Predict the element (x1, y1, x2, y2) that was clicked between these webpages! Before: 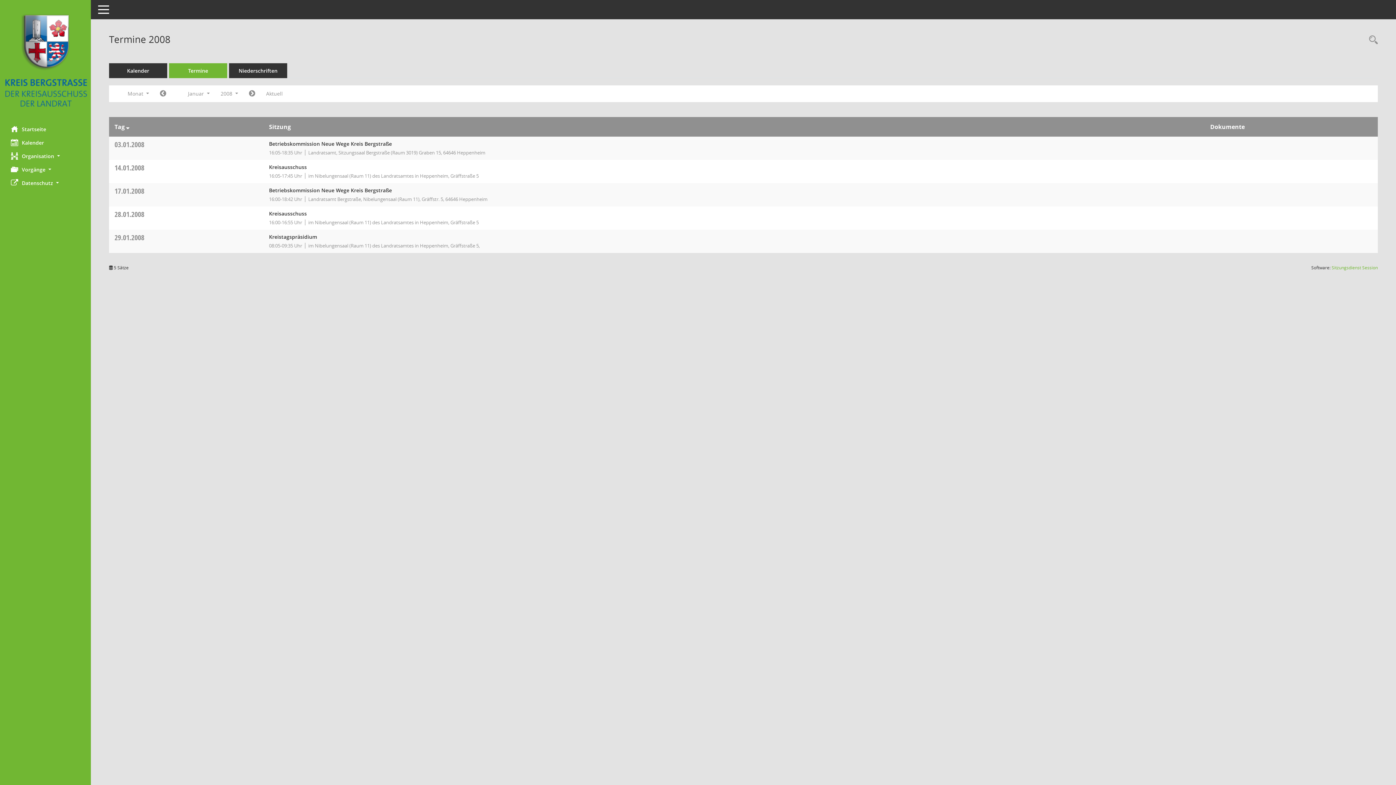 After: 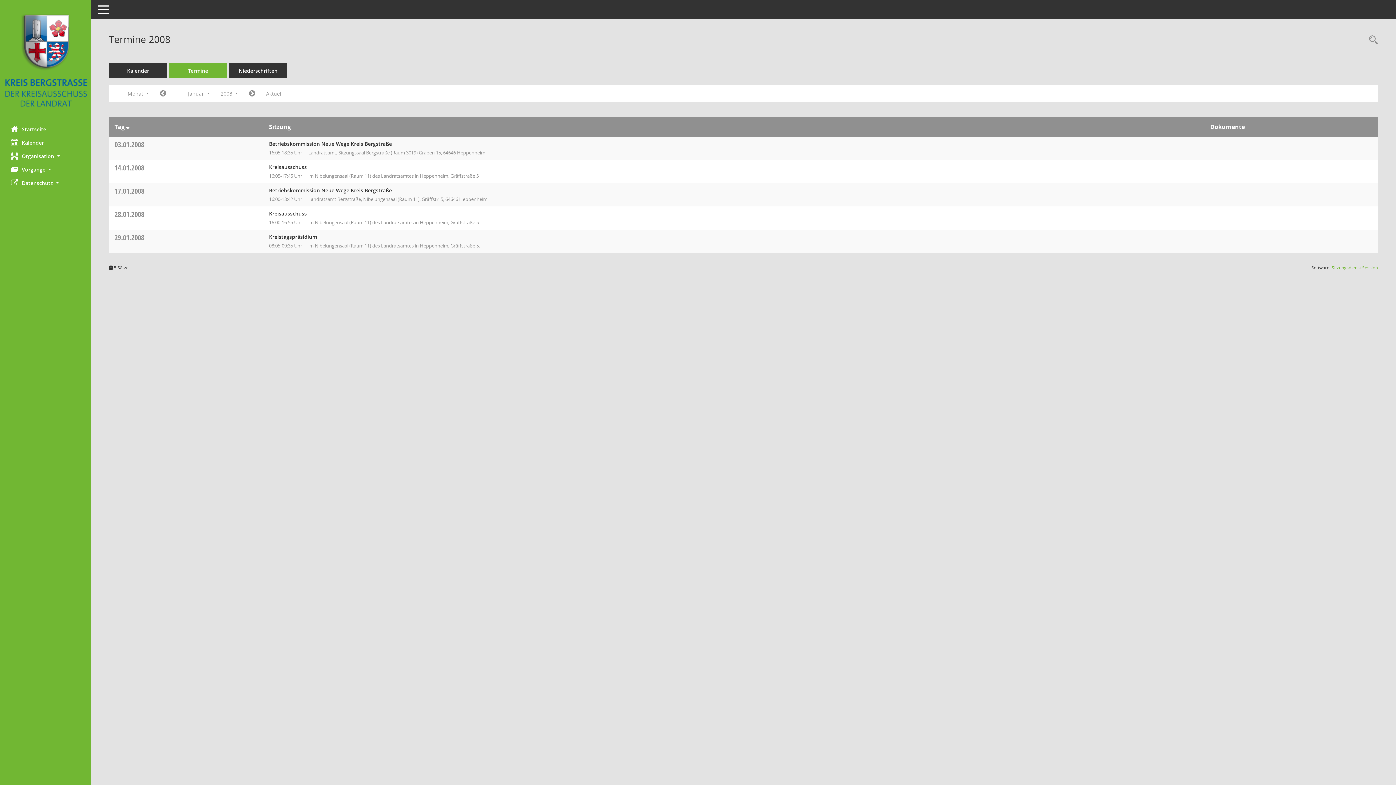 Action: bbox: (114, 186, 144, 196) label: 17.01.2008